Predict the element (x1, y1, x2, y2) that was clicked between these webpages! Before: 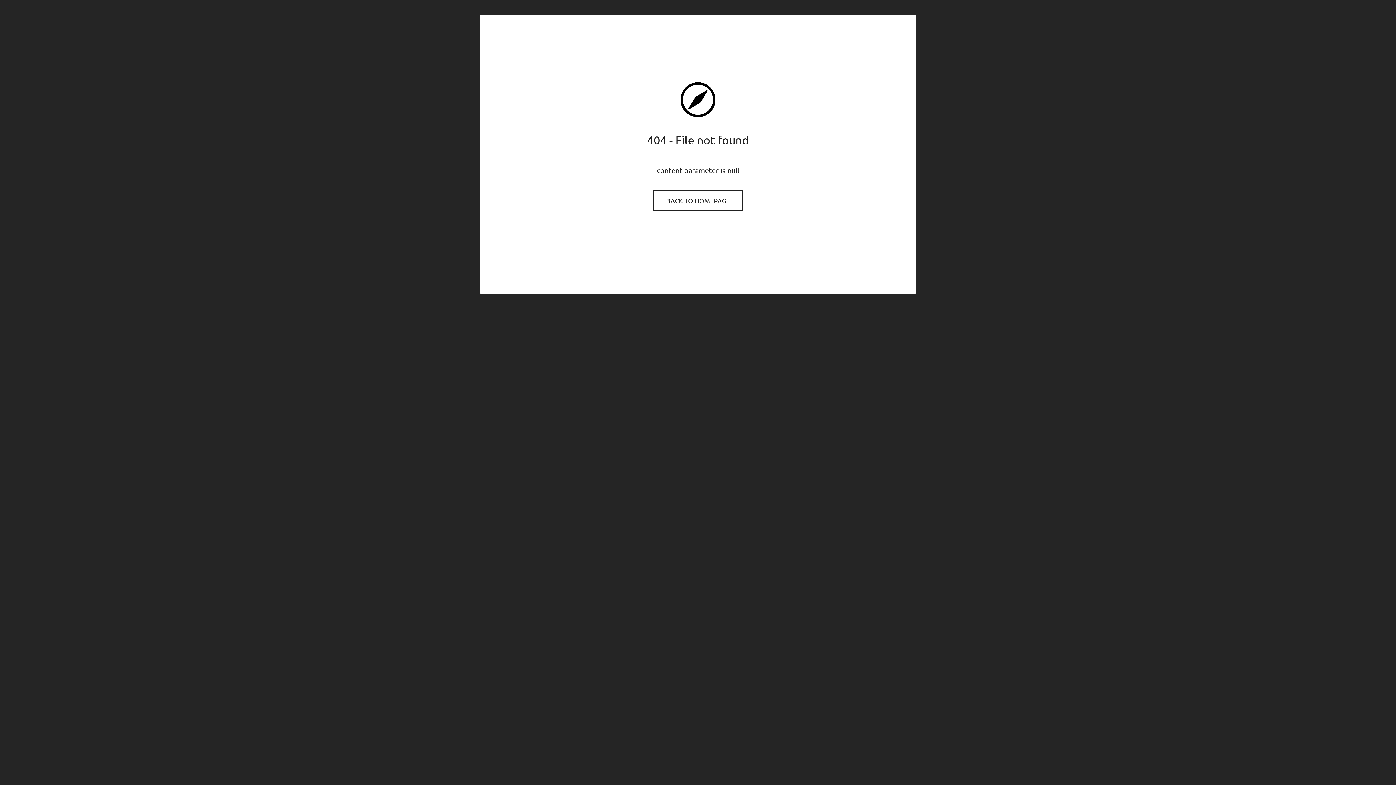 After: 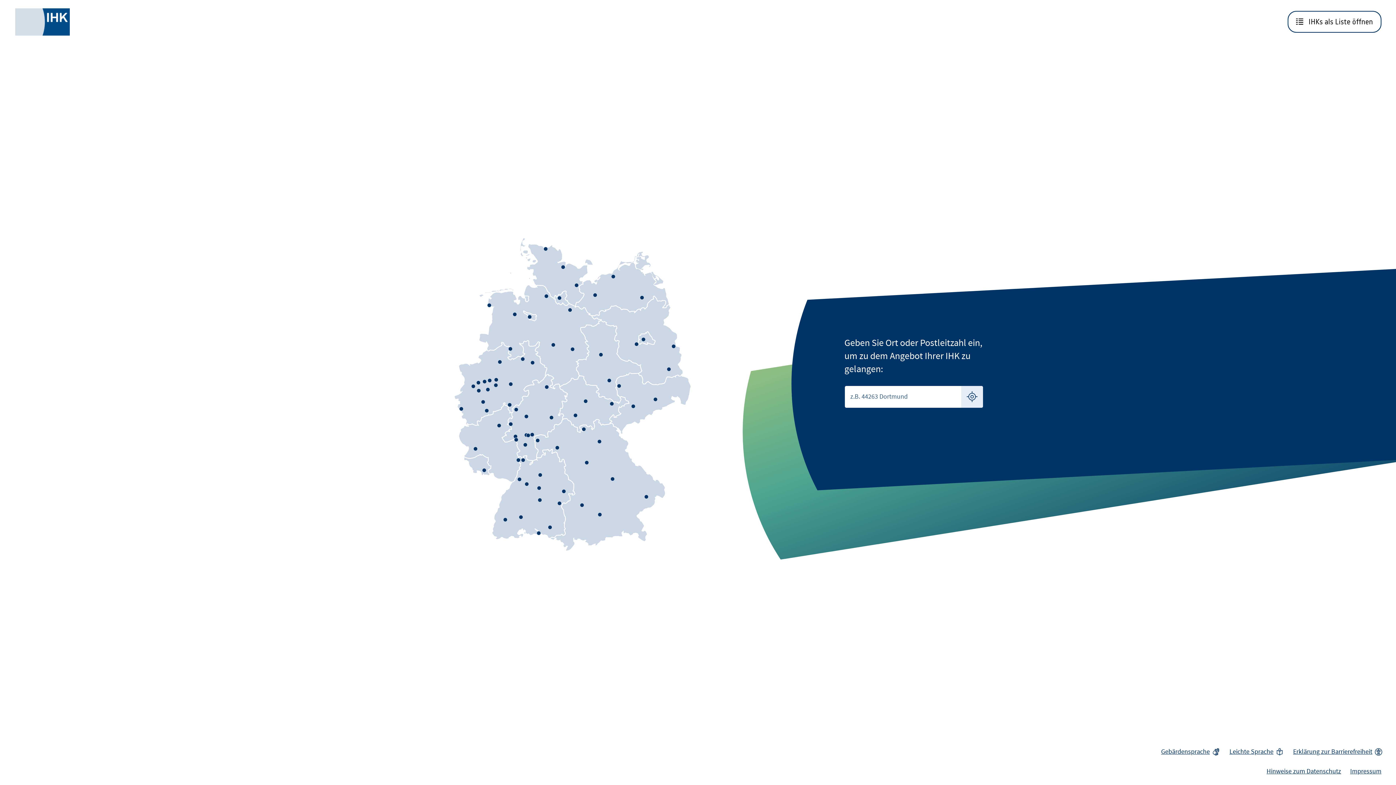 Action: bbox: (654, 191, 741, 210) label: BACK TO HOMEPAGE